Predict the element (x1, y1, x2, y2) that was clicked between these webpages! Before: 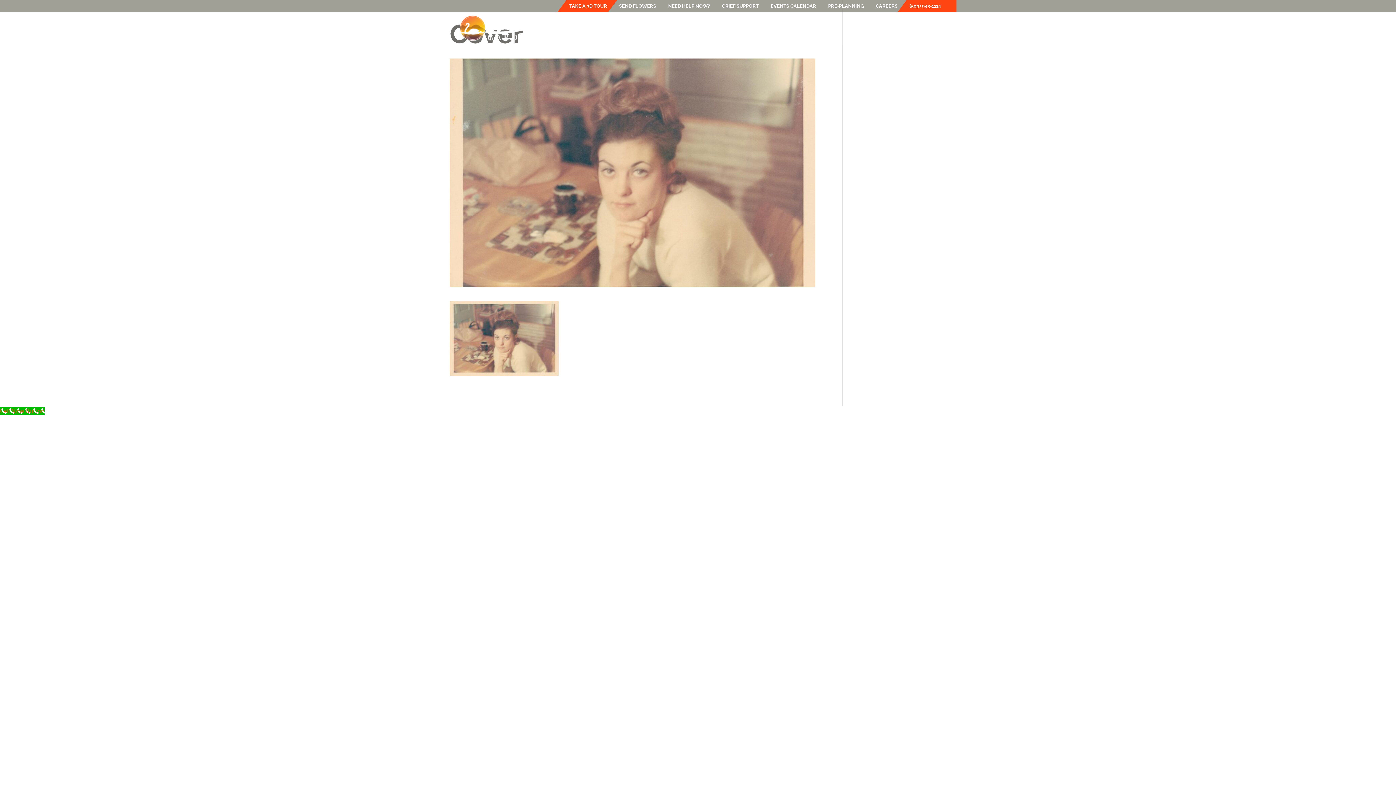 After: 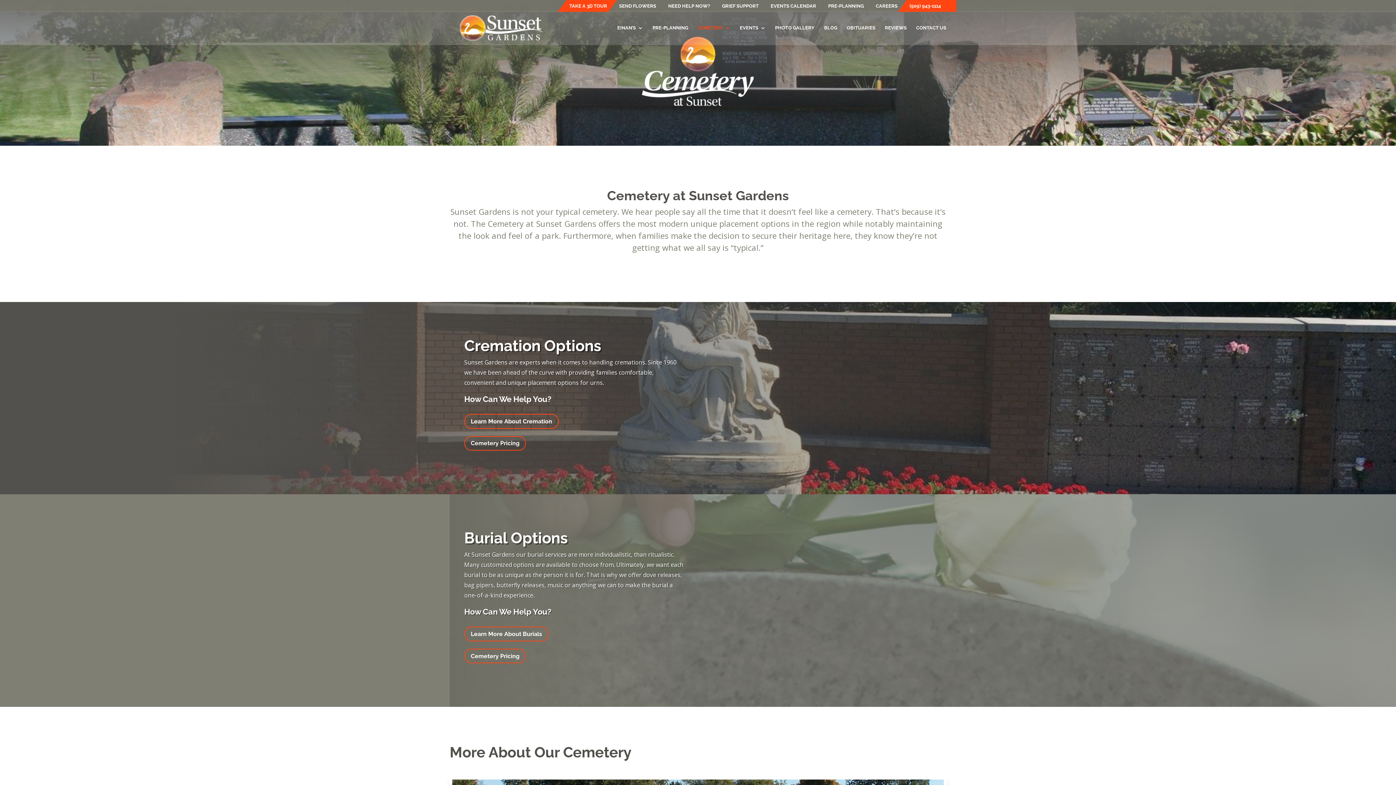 Action: bbox: (697, 25, 730, 45) label: CEMETERY